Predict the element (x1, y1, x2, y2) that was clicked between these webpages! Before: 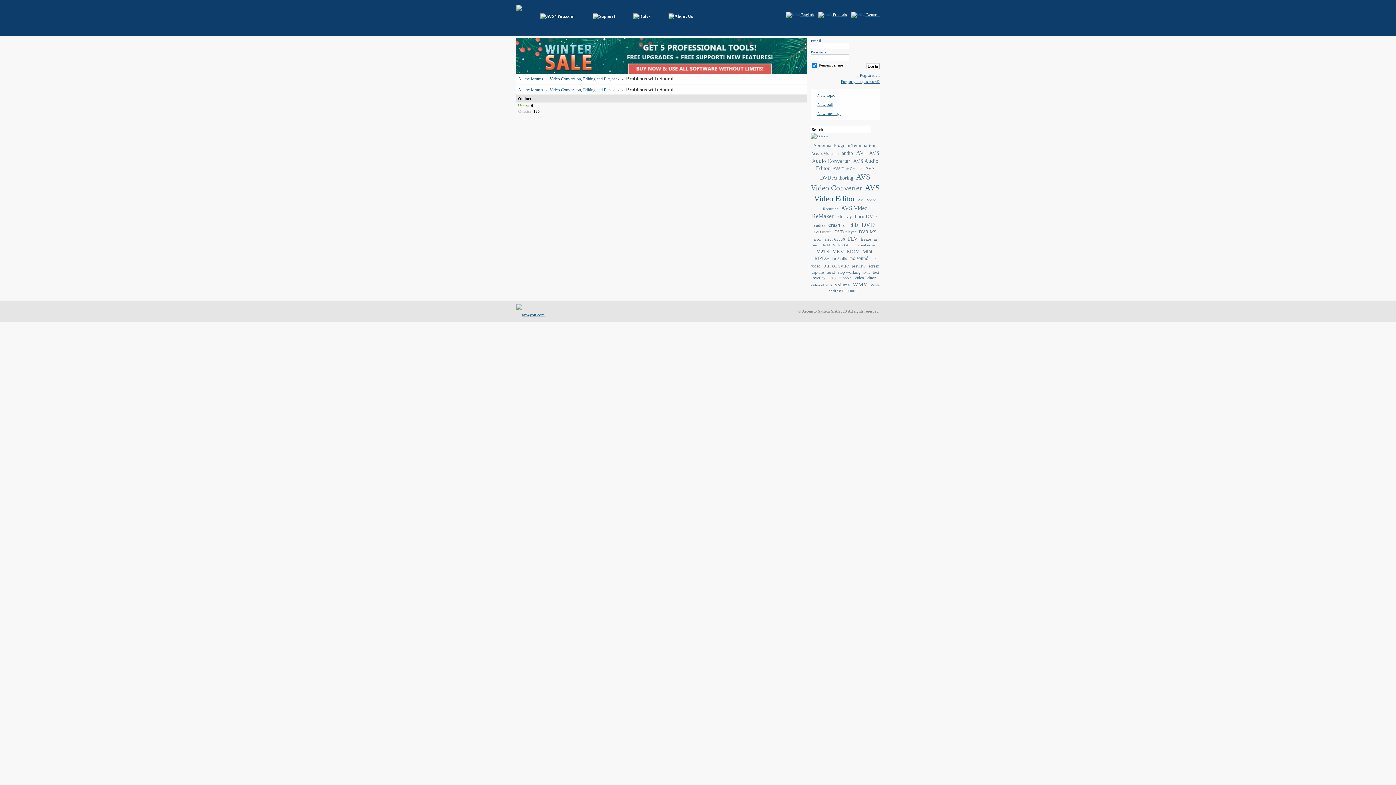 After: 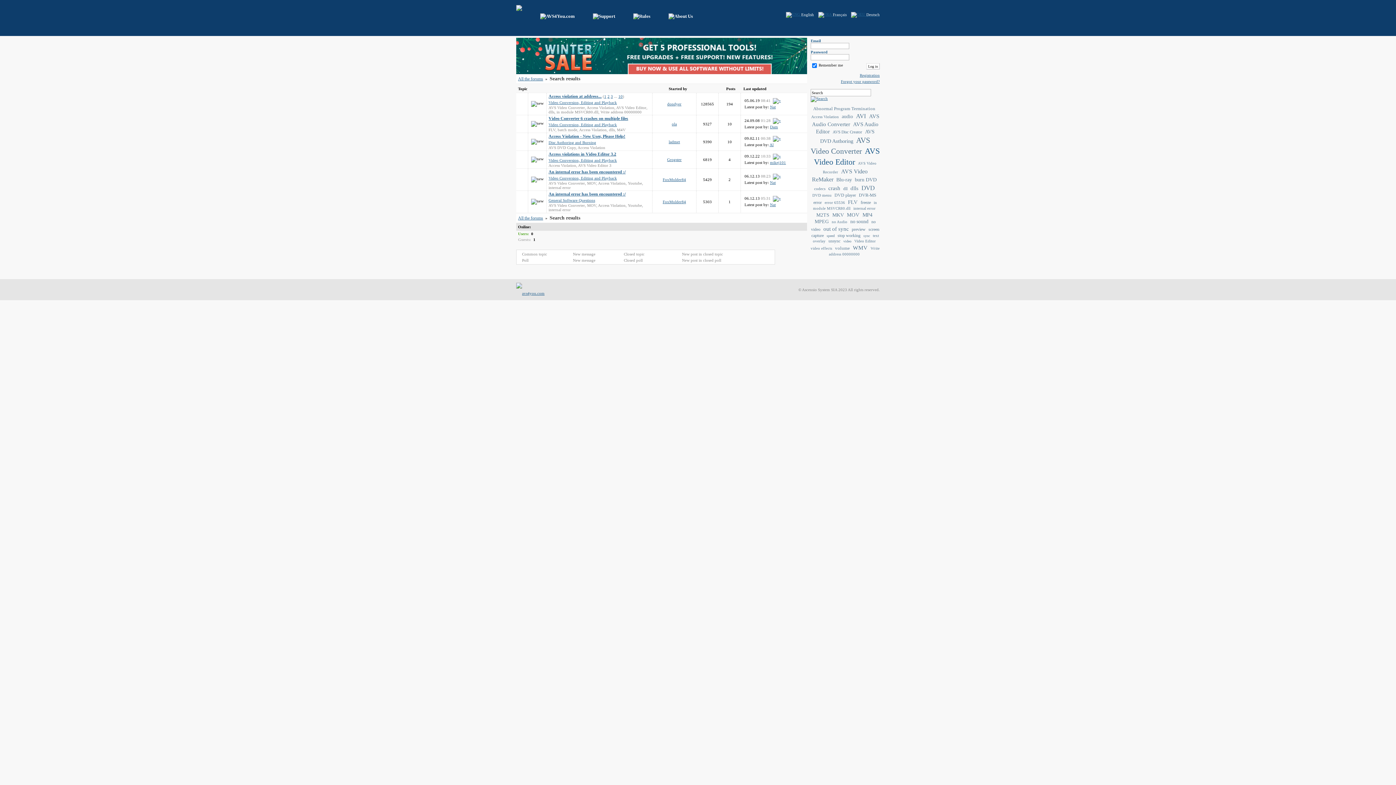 Action: bbox: (811, 151, 839, 155) label: Access Violation